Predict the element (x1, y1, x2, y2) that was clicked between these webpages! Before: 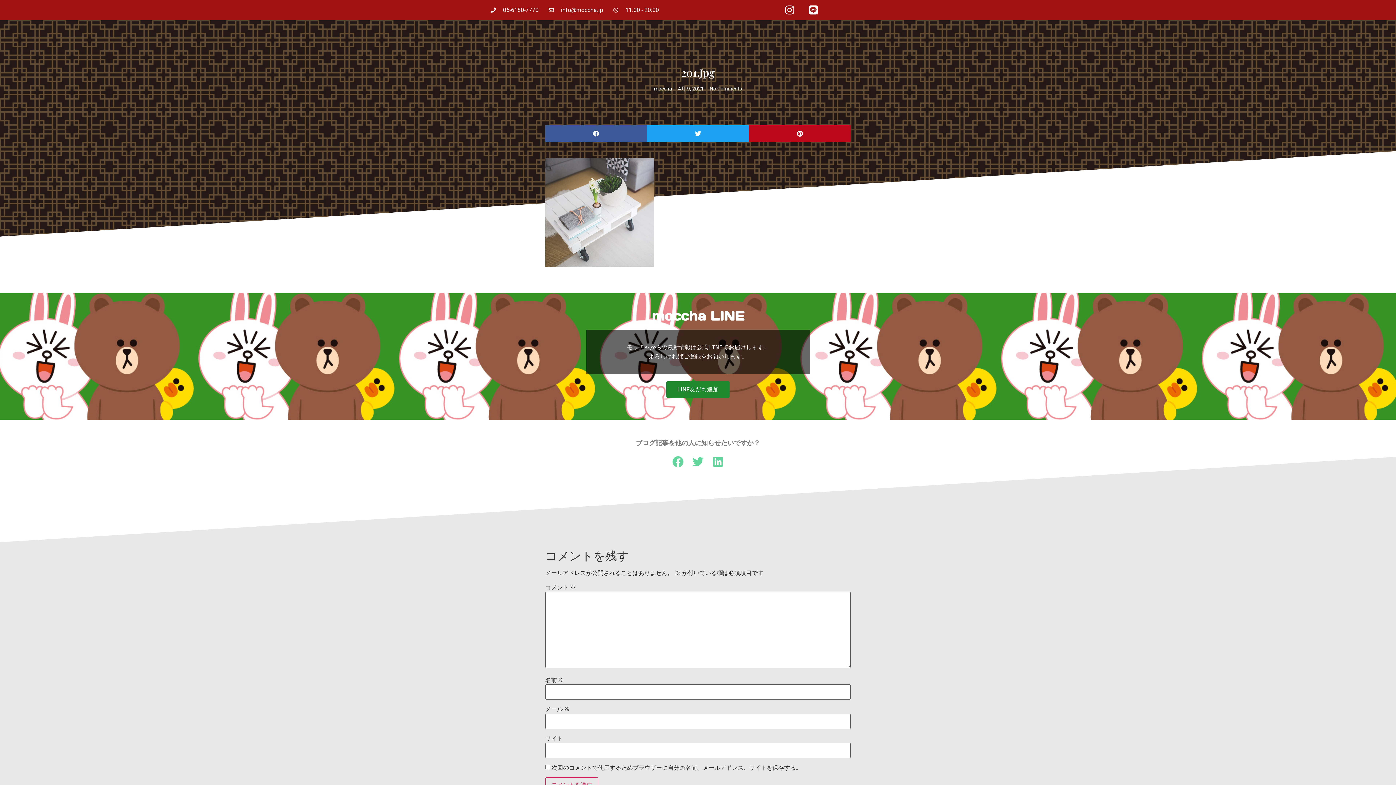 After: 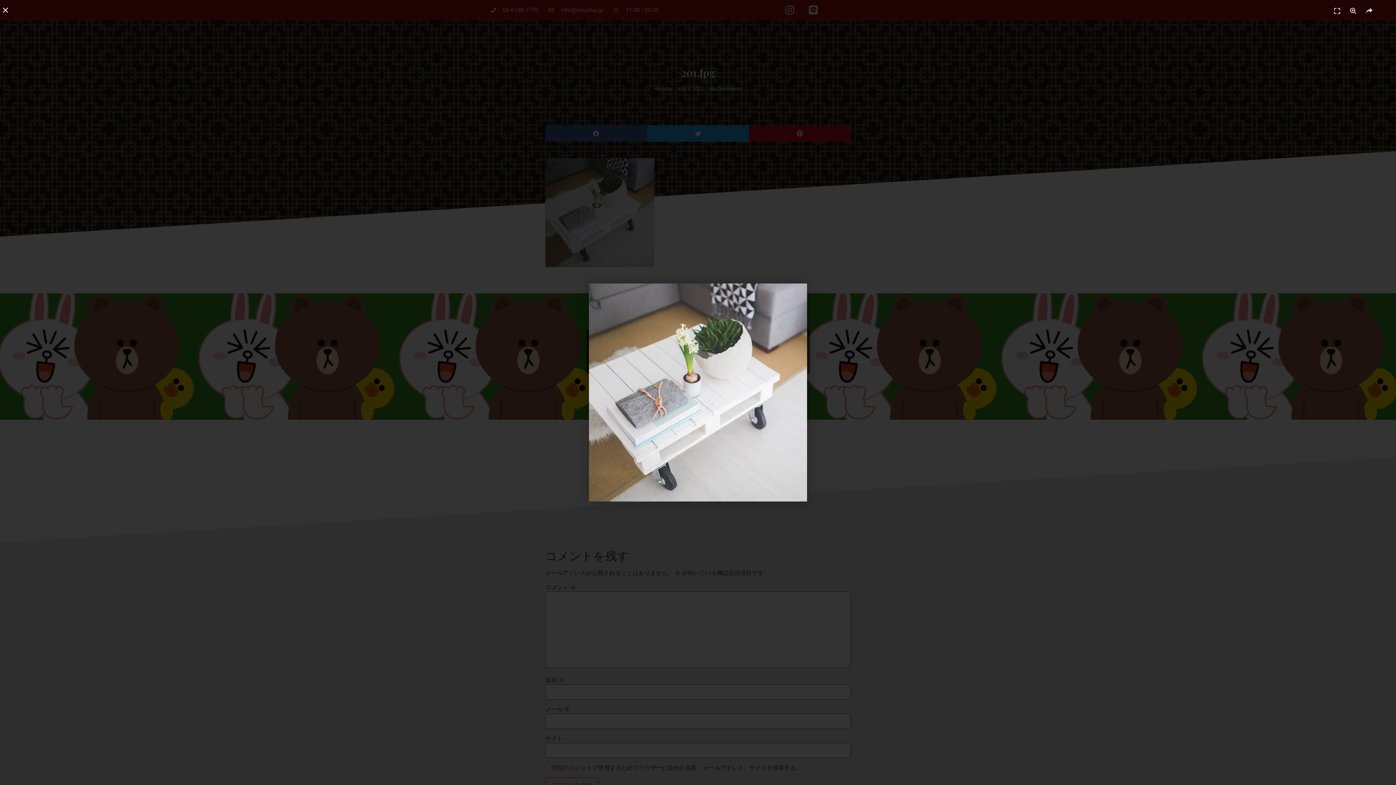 Action: bbox: (545, 261, 654, 268)